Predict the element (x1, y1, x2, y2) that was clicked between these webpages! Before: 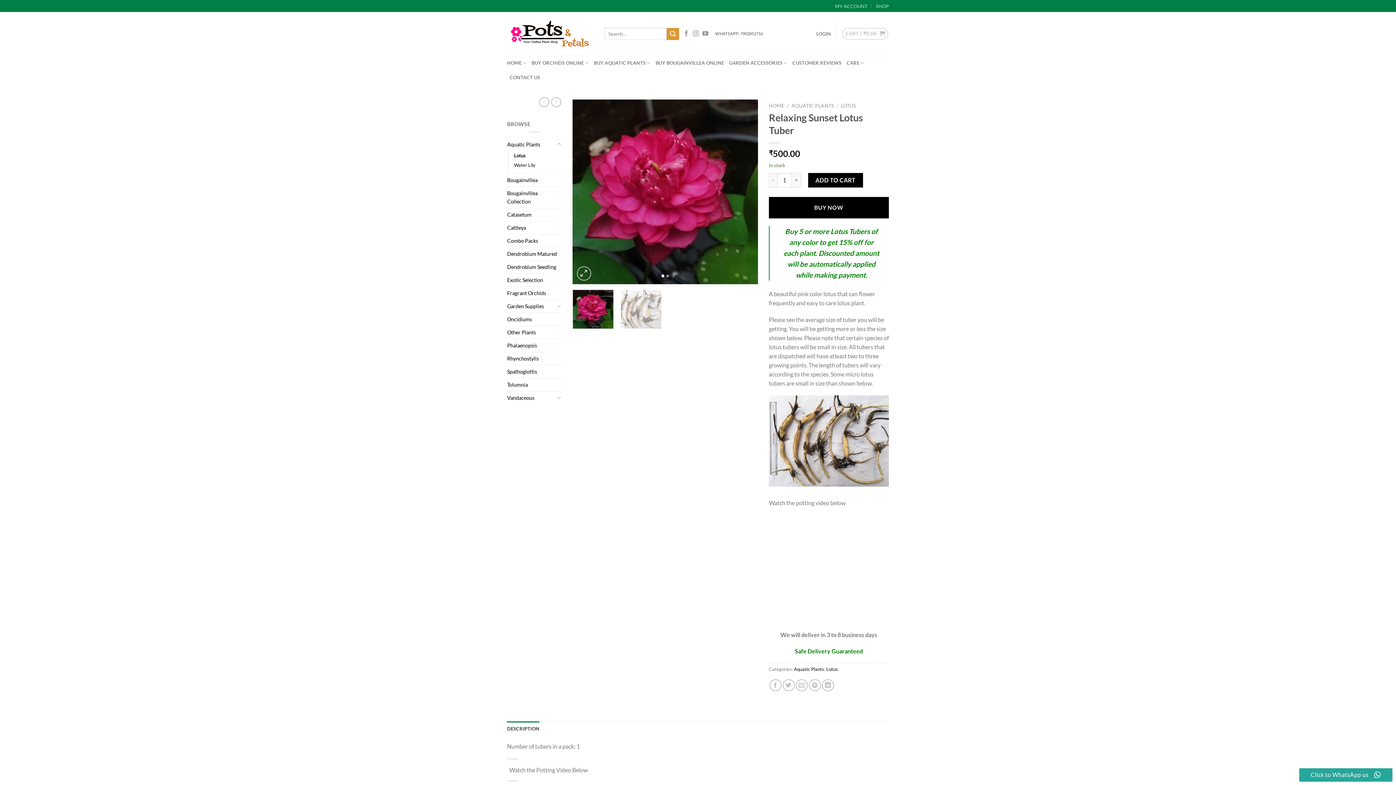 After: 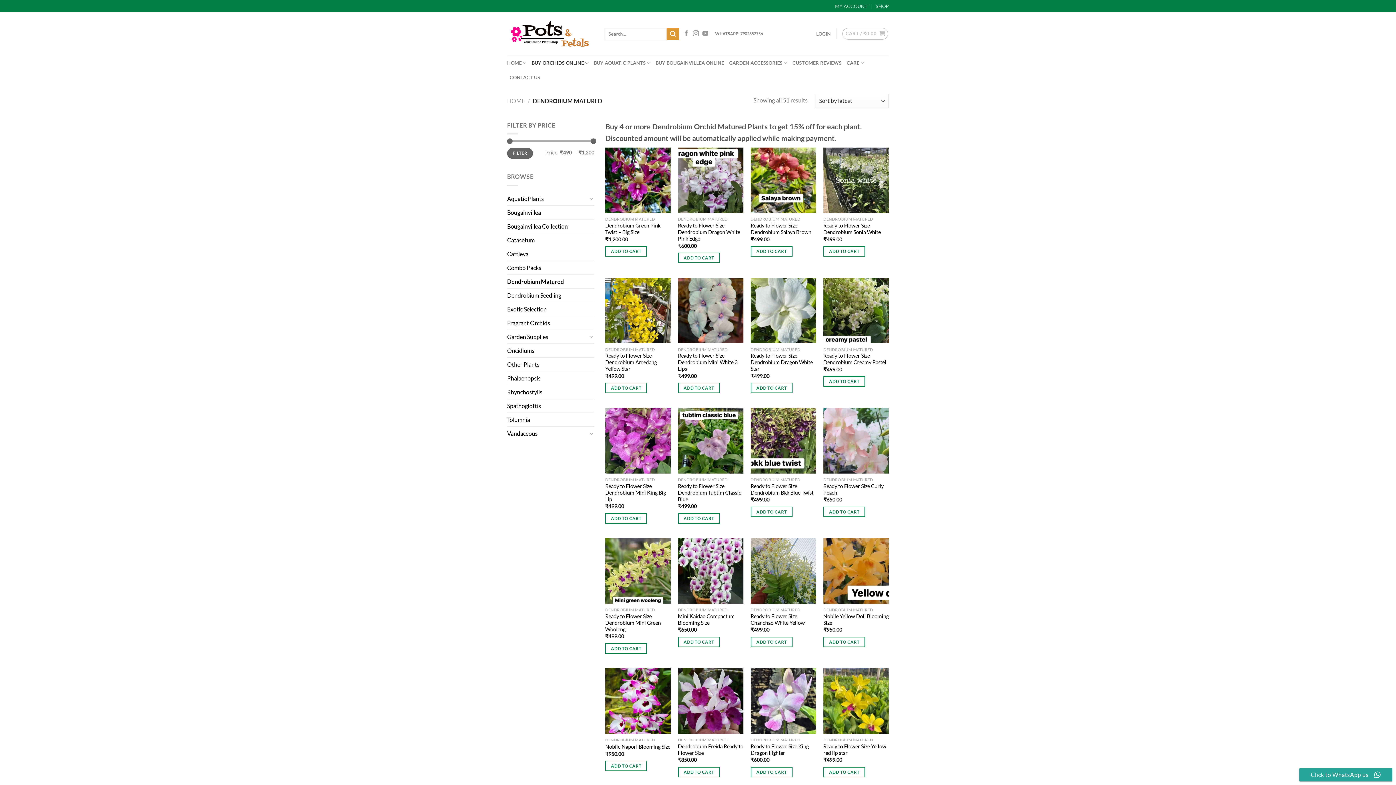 Action: bbox: (507, 247, 561, 260) label: Dendrobium Matured